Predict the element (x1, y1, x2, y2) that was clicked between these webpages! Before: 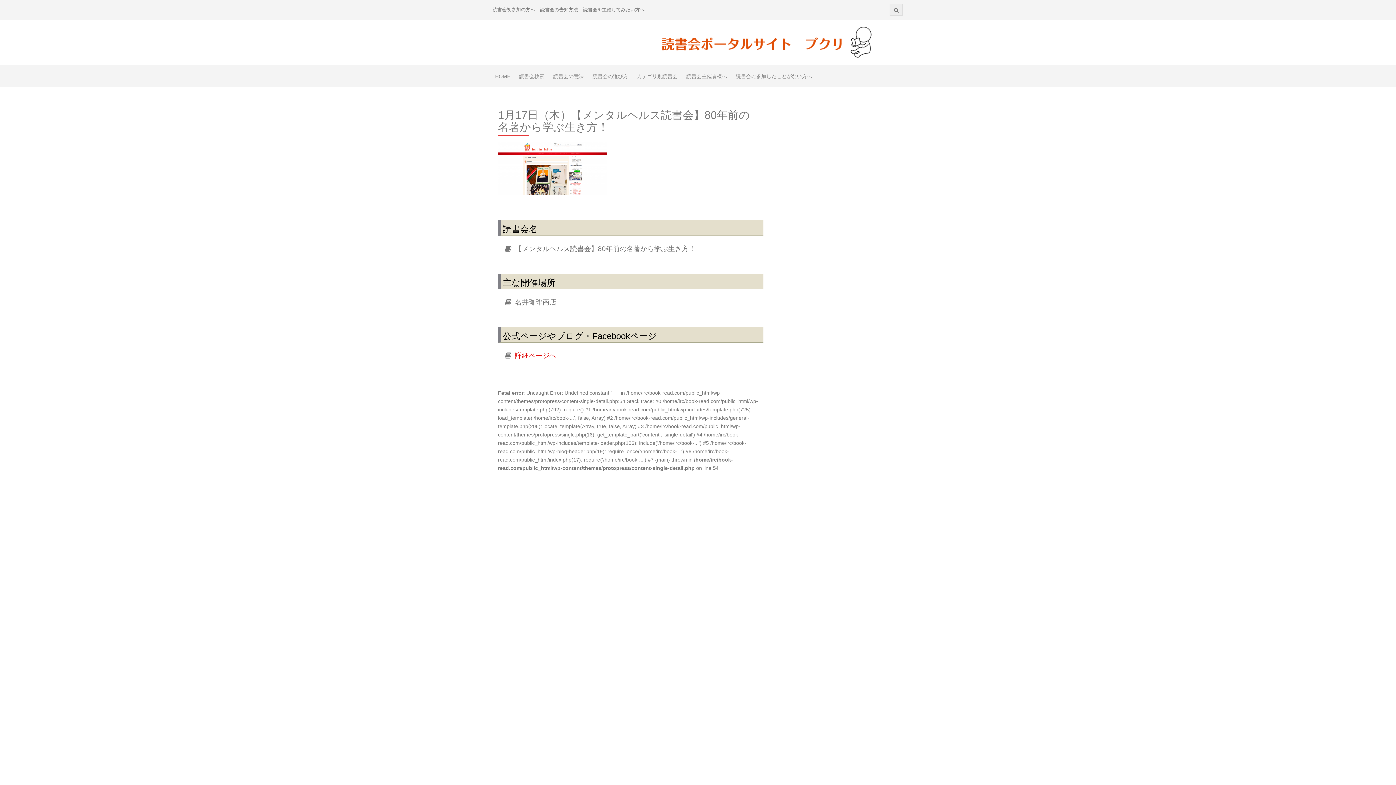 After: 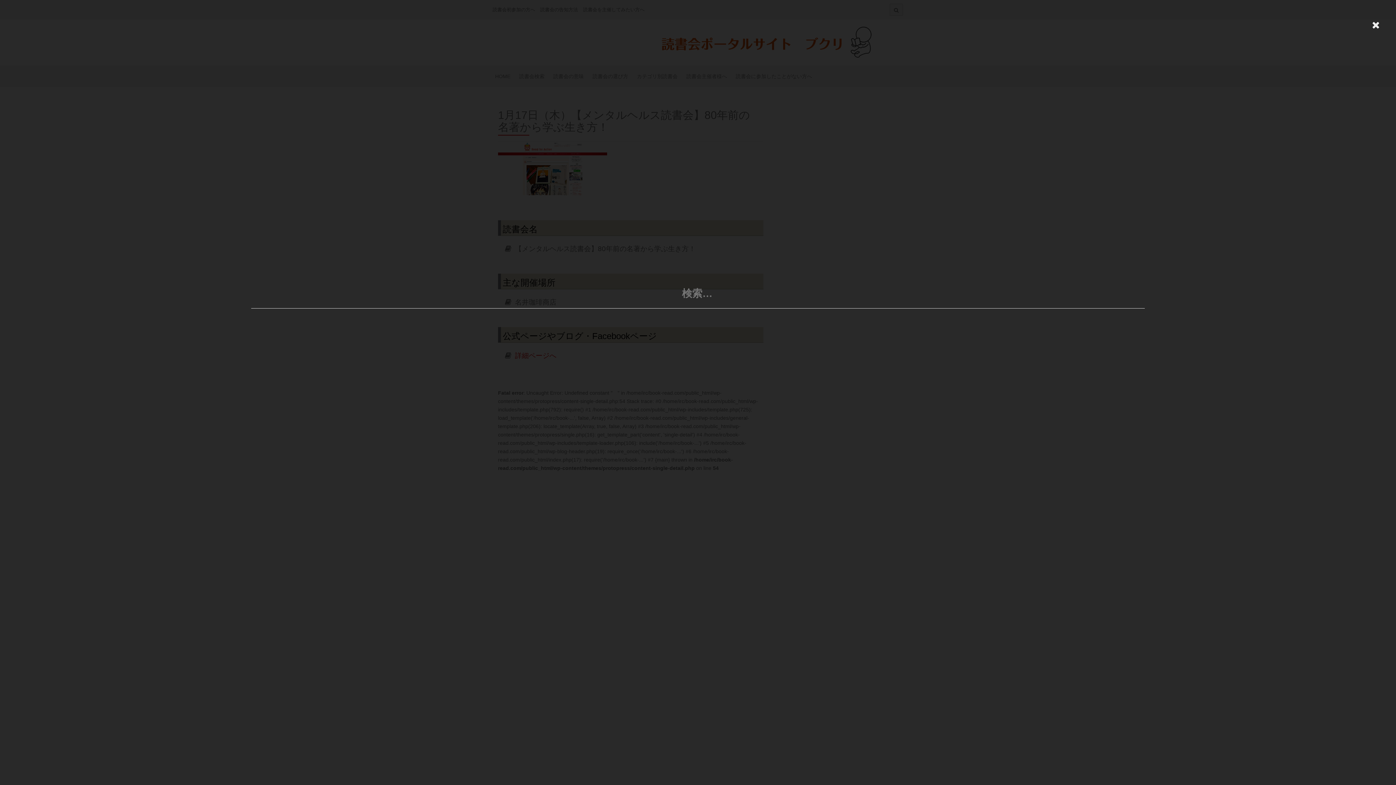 Action: bbox: (889, 3, 903, 16)